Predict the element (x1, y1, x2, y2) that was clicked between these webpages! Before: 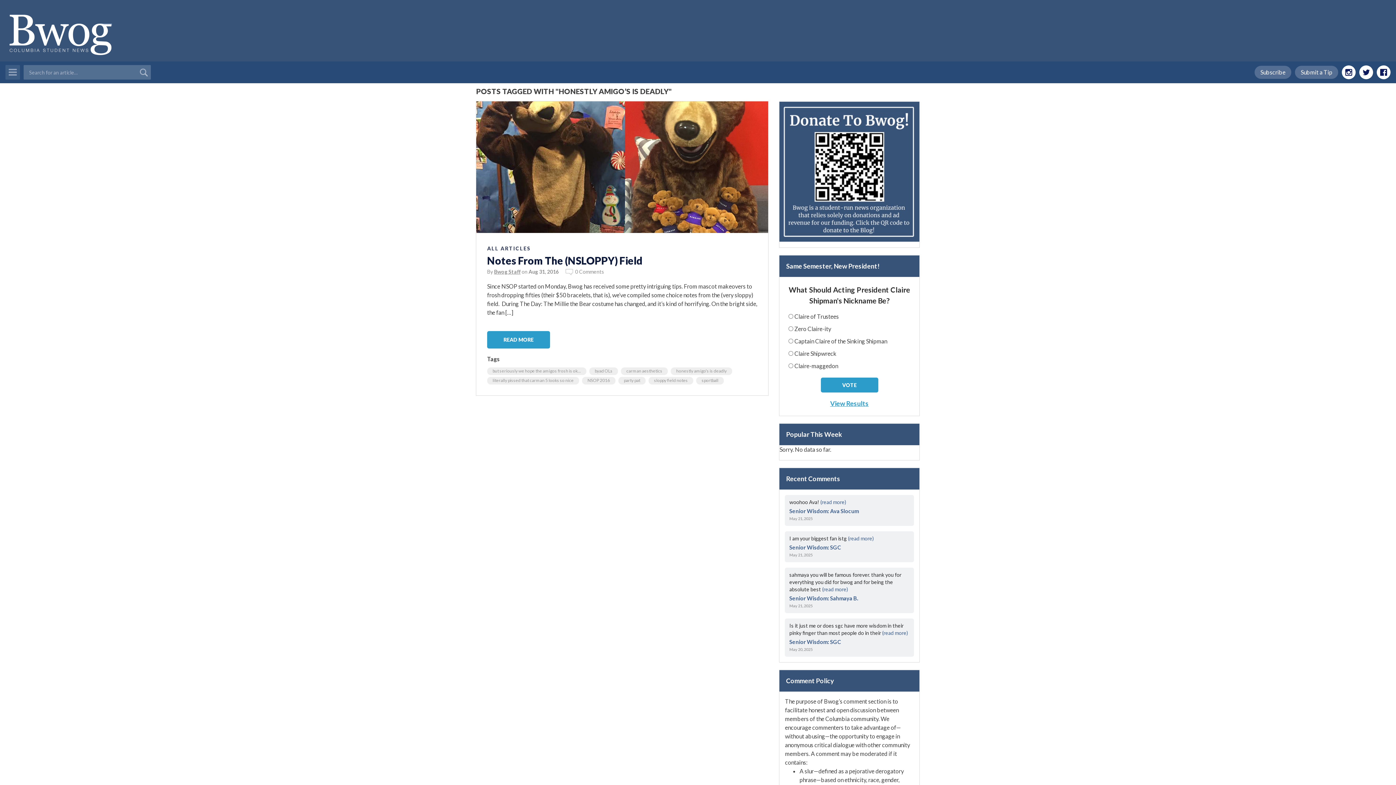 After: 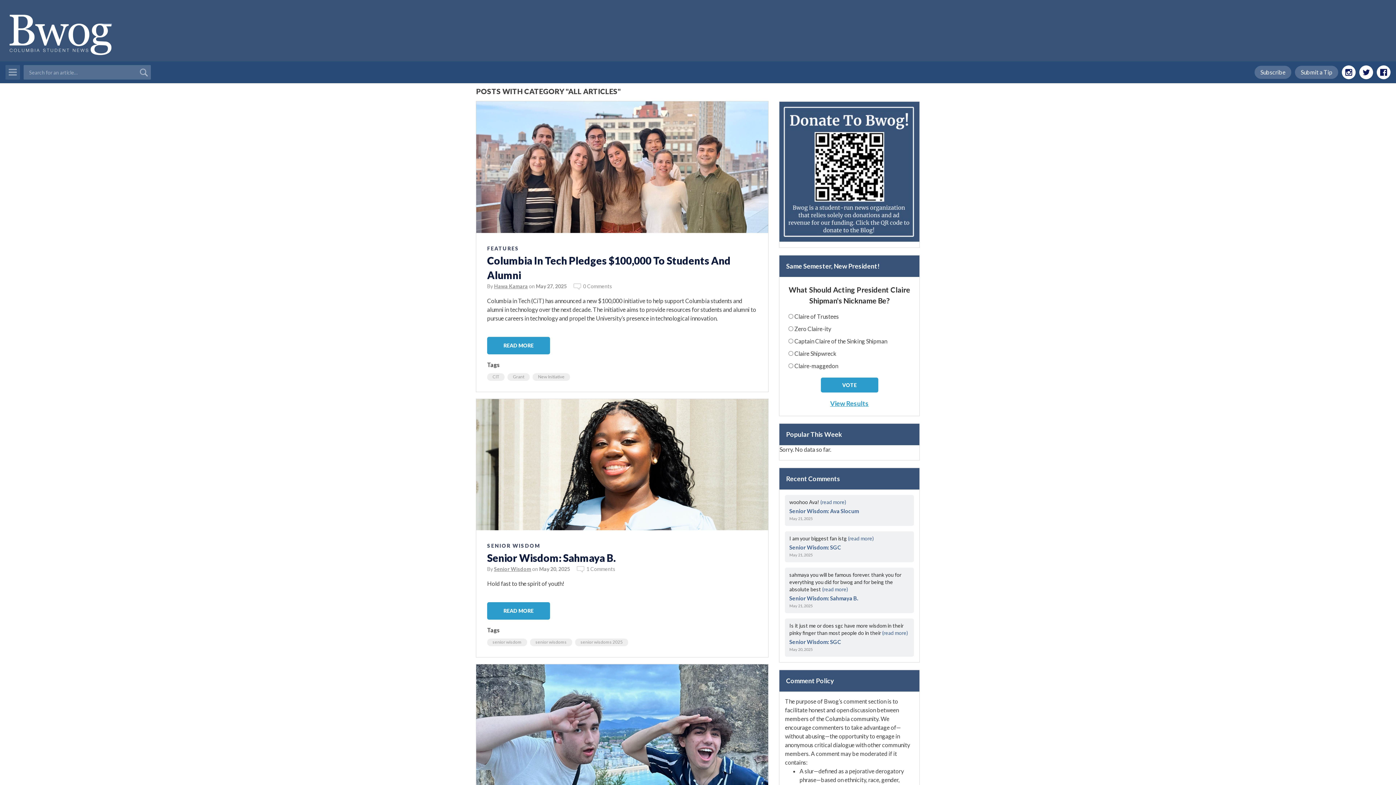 Action: bbox: (487, 245, 531, 251) label: ALL ARTICLES